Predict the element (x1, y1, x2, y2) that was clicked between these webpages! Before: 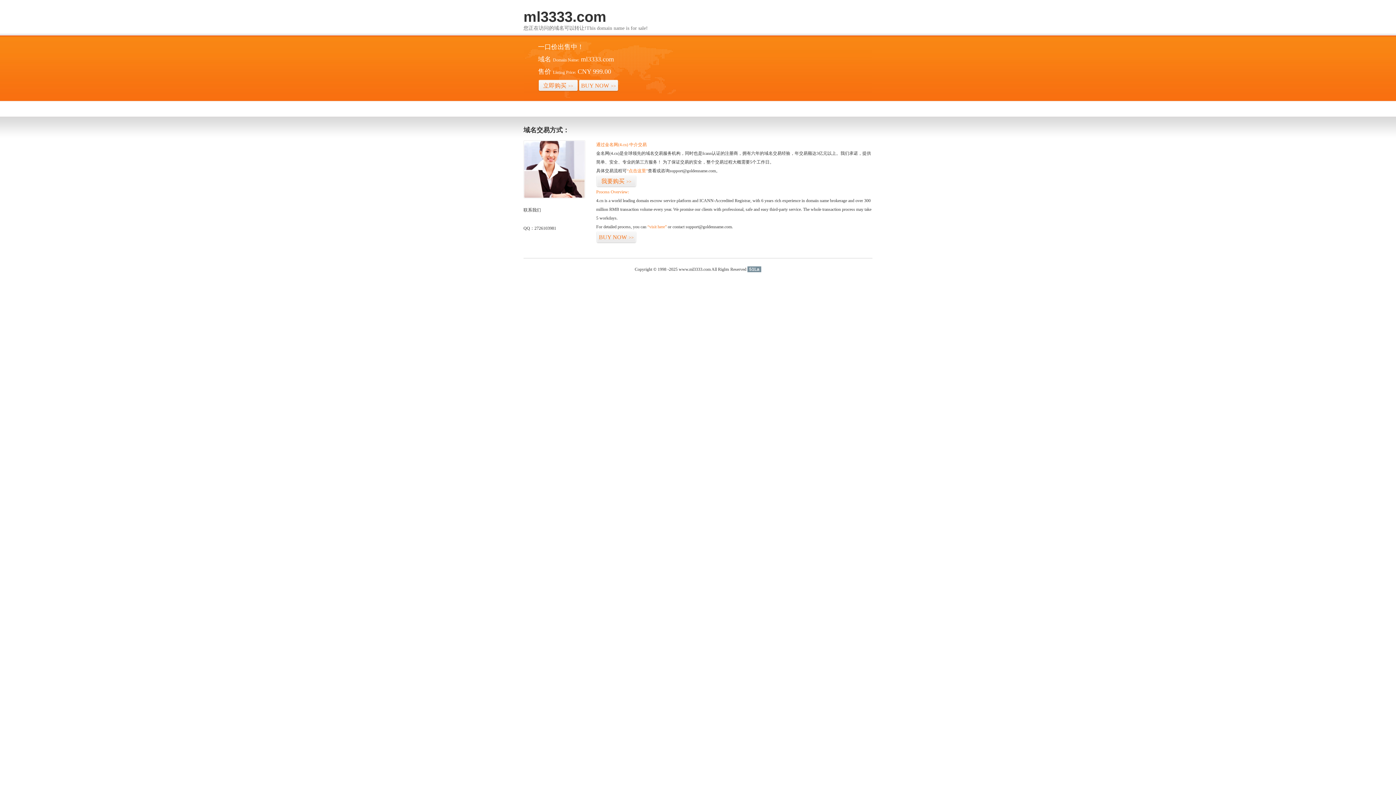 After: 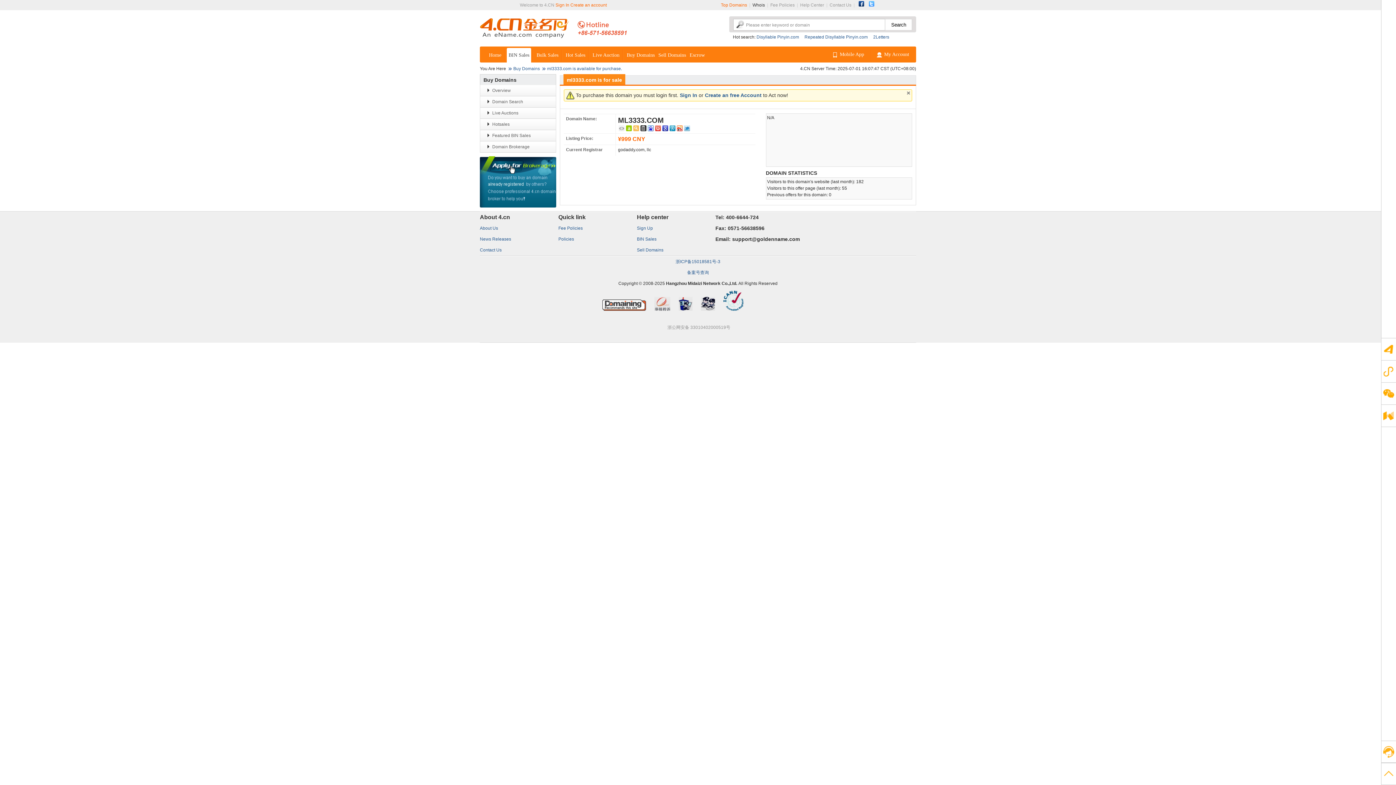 Action: label: BUY NOW>> bbox: (596, 231, 636, 243)